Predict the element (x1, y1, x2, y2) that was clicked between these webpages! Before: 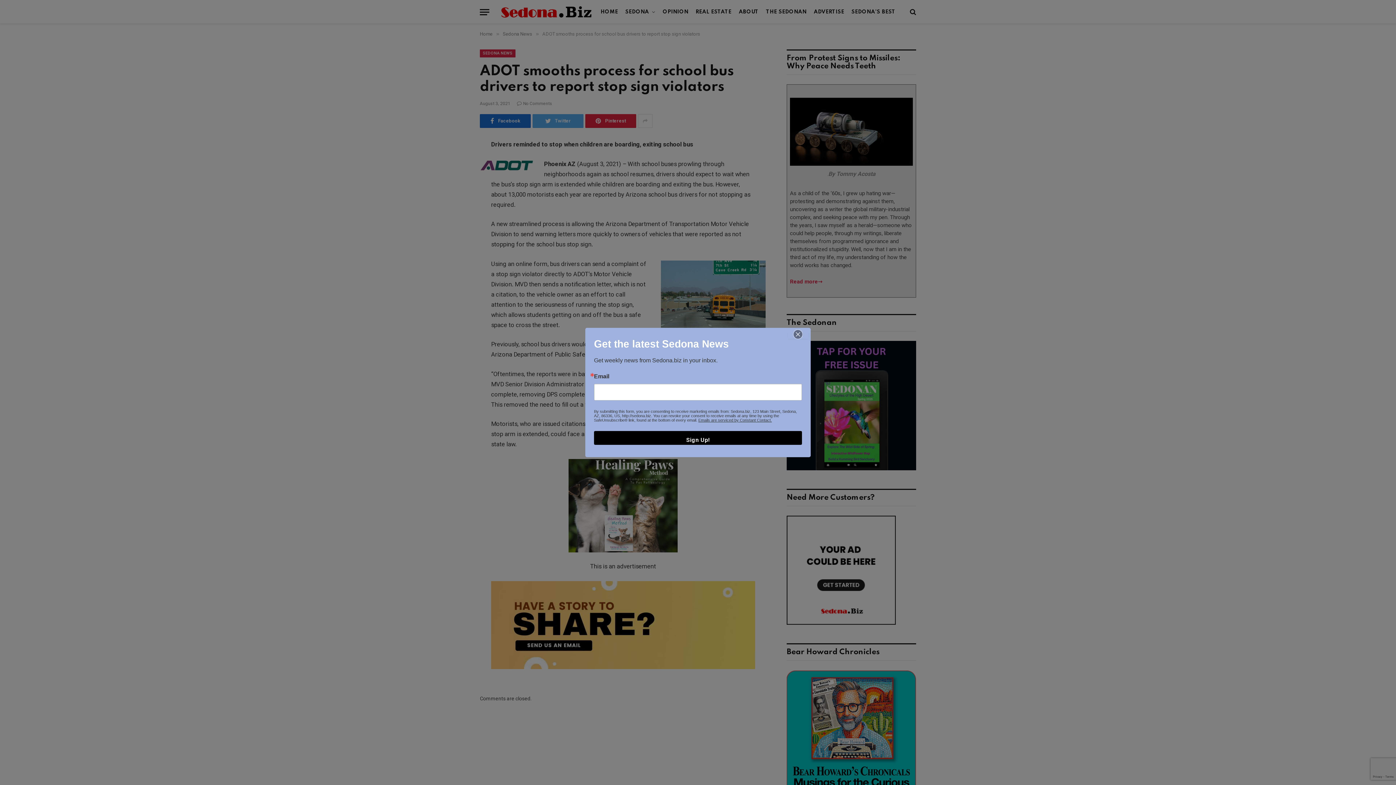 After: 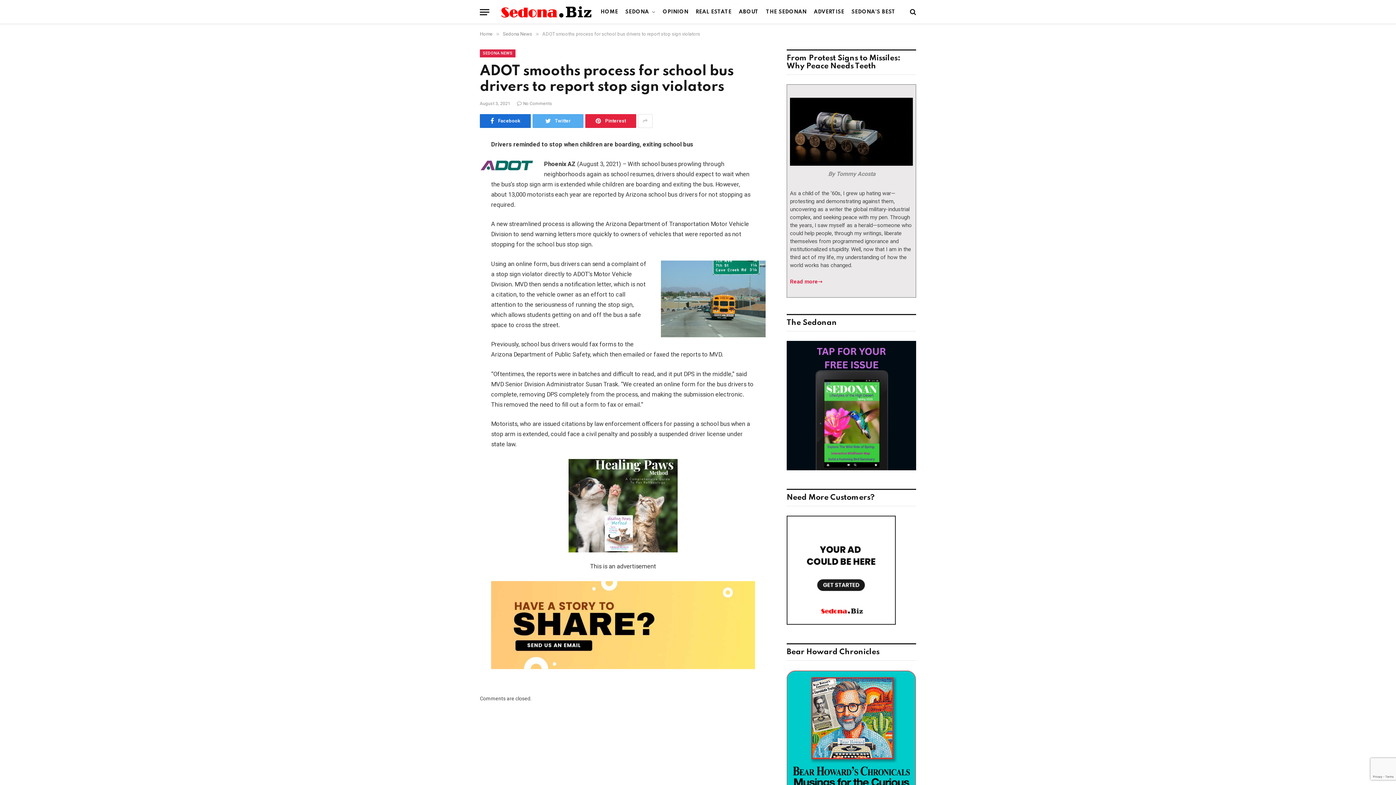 Action: bbox: (787, 330, 808, 338)